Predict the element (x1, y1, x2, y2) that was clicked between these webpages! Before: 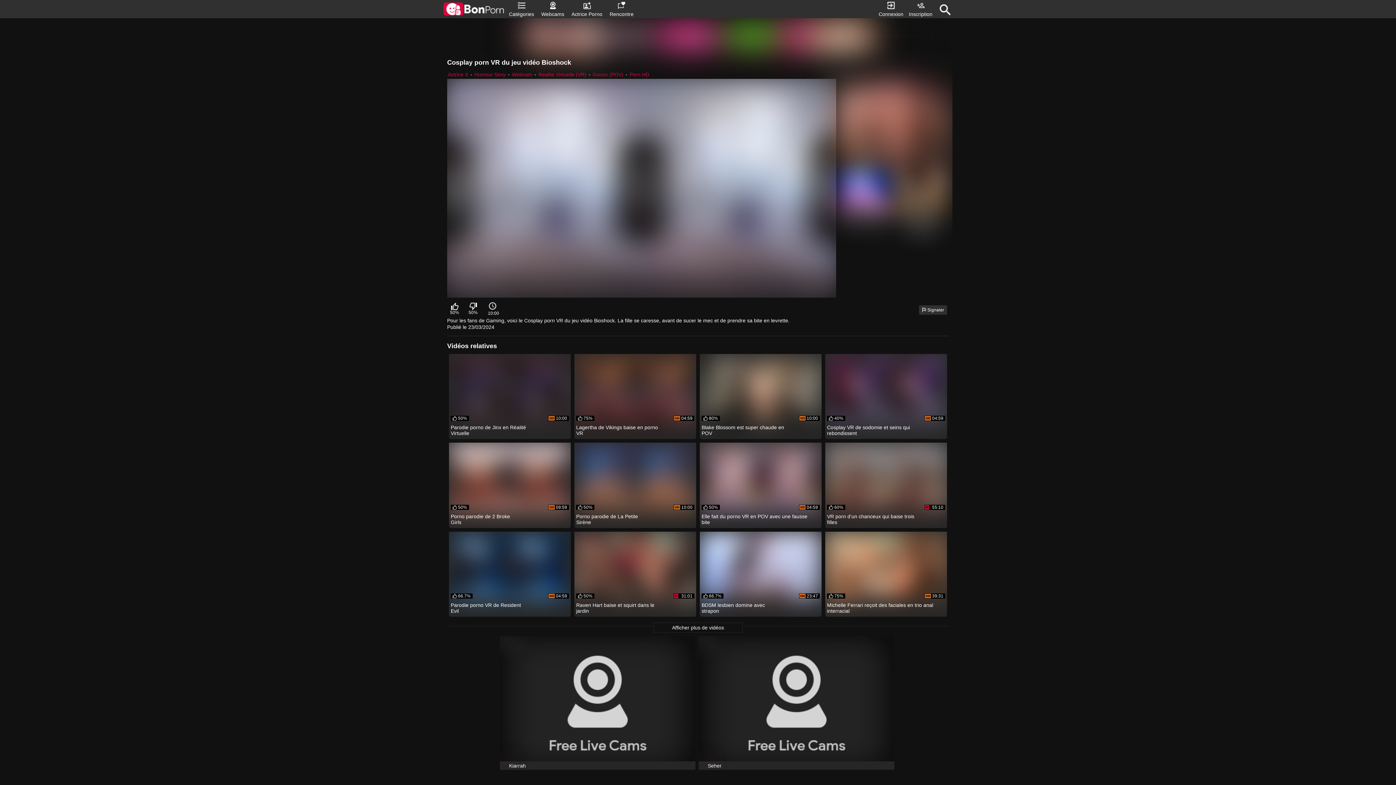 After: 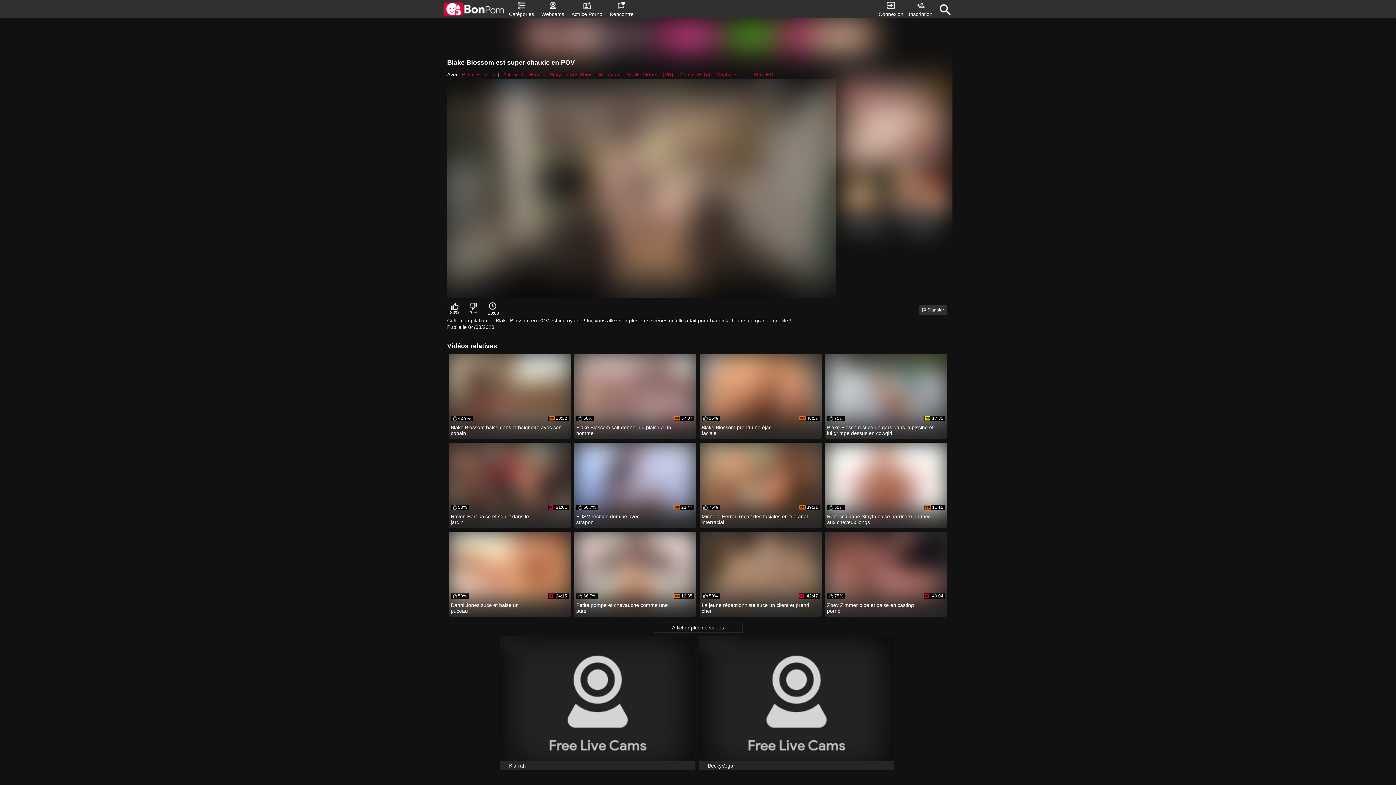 Action: bbox: (700, 354, 821, 422)